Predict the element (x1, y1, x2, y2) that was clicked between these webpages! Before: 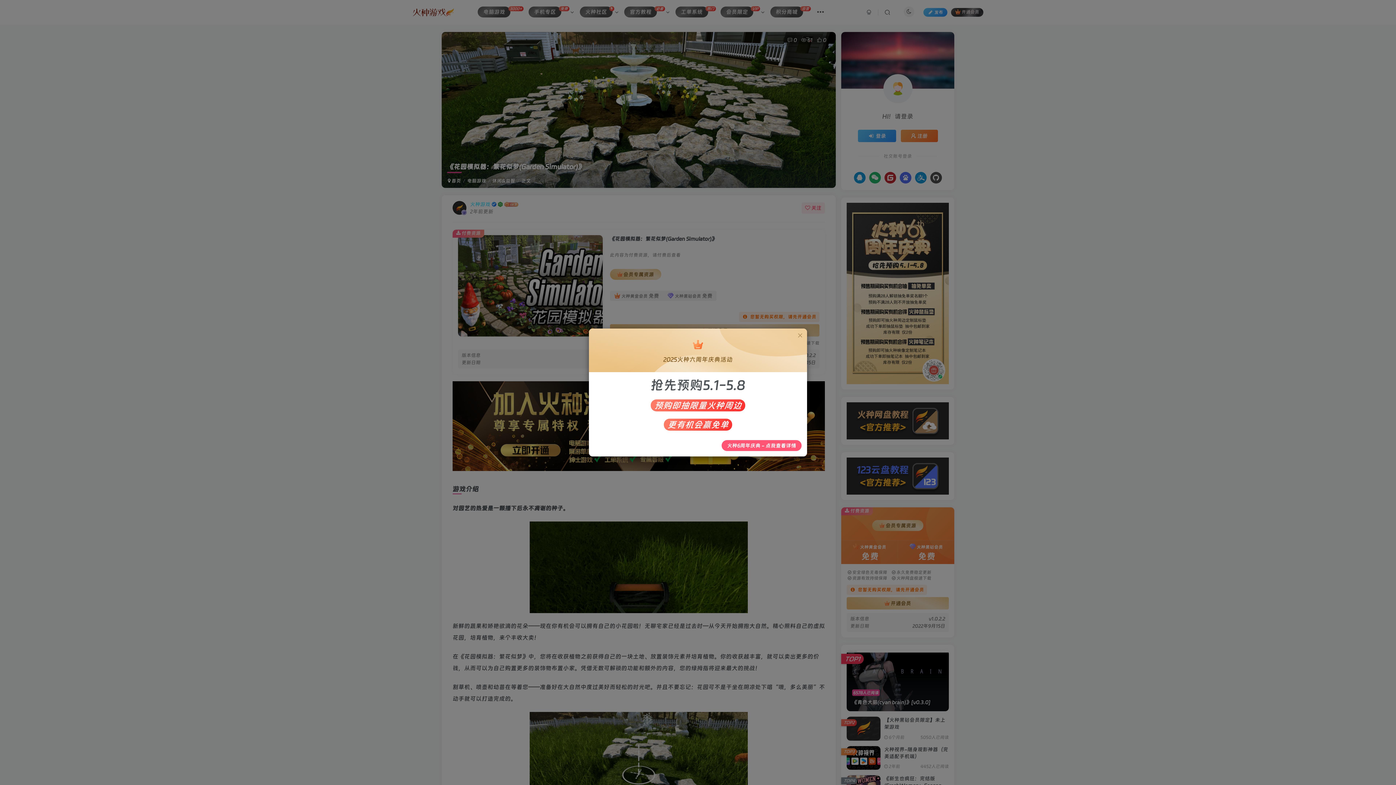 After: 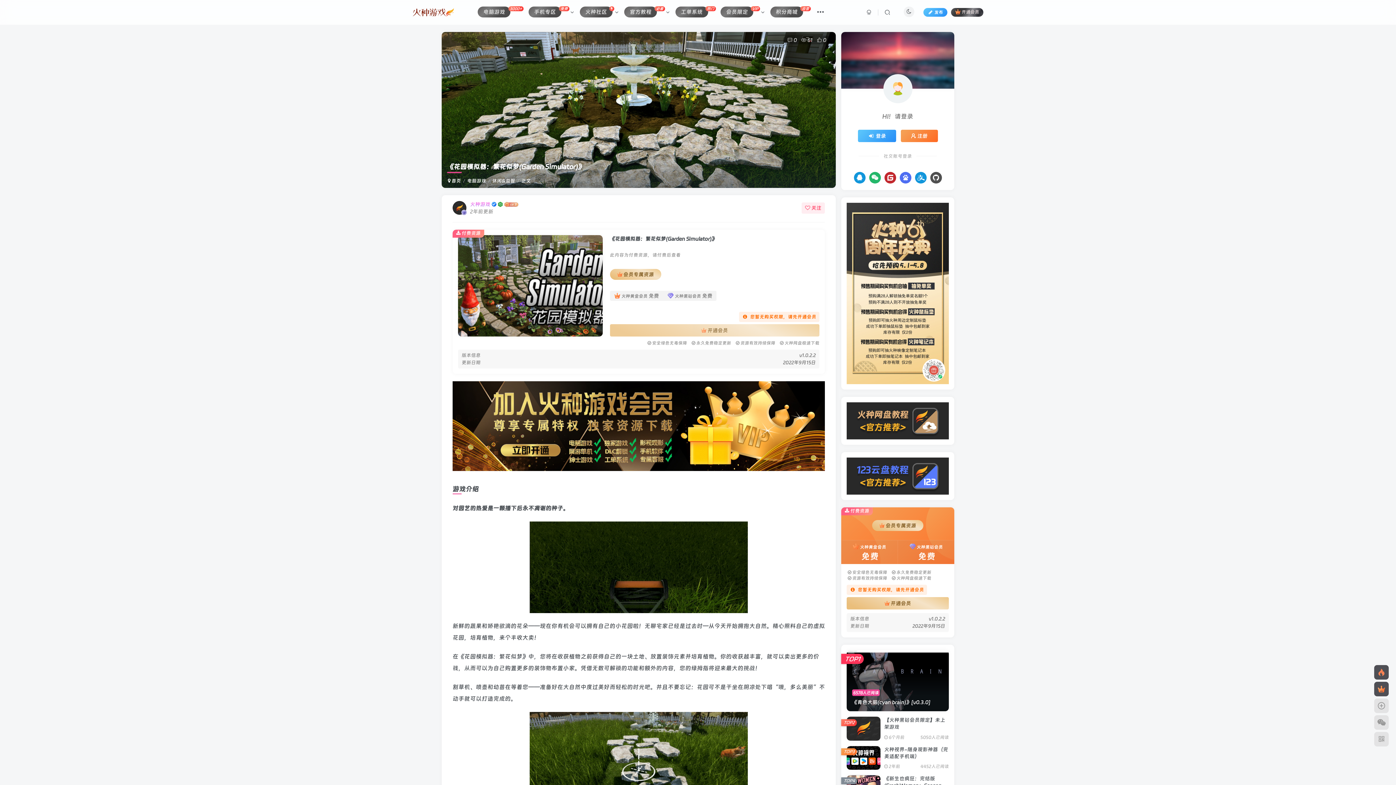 Action: bbox: (797, 332, 803, 339)